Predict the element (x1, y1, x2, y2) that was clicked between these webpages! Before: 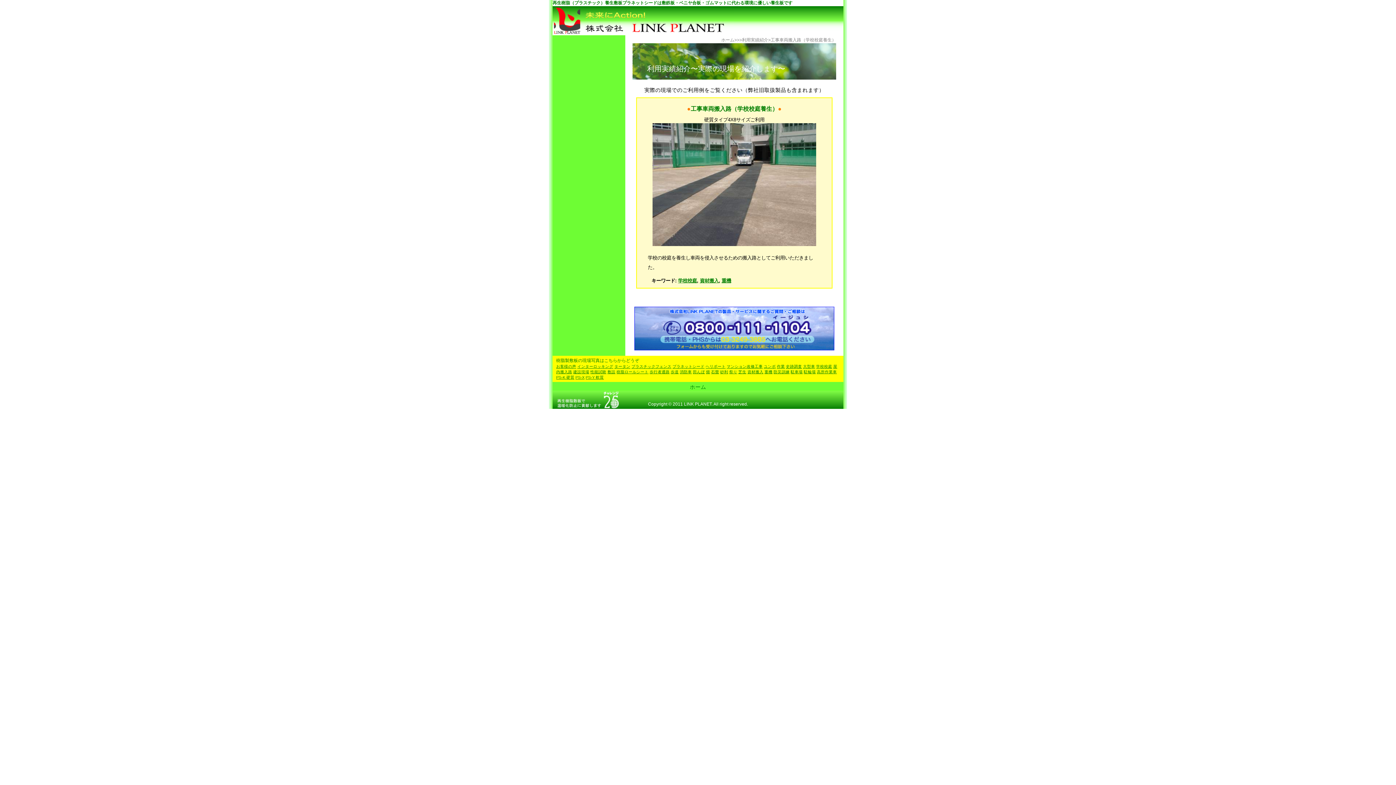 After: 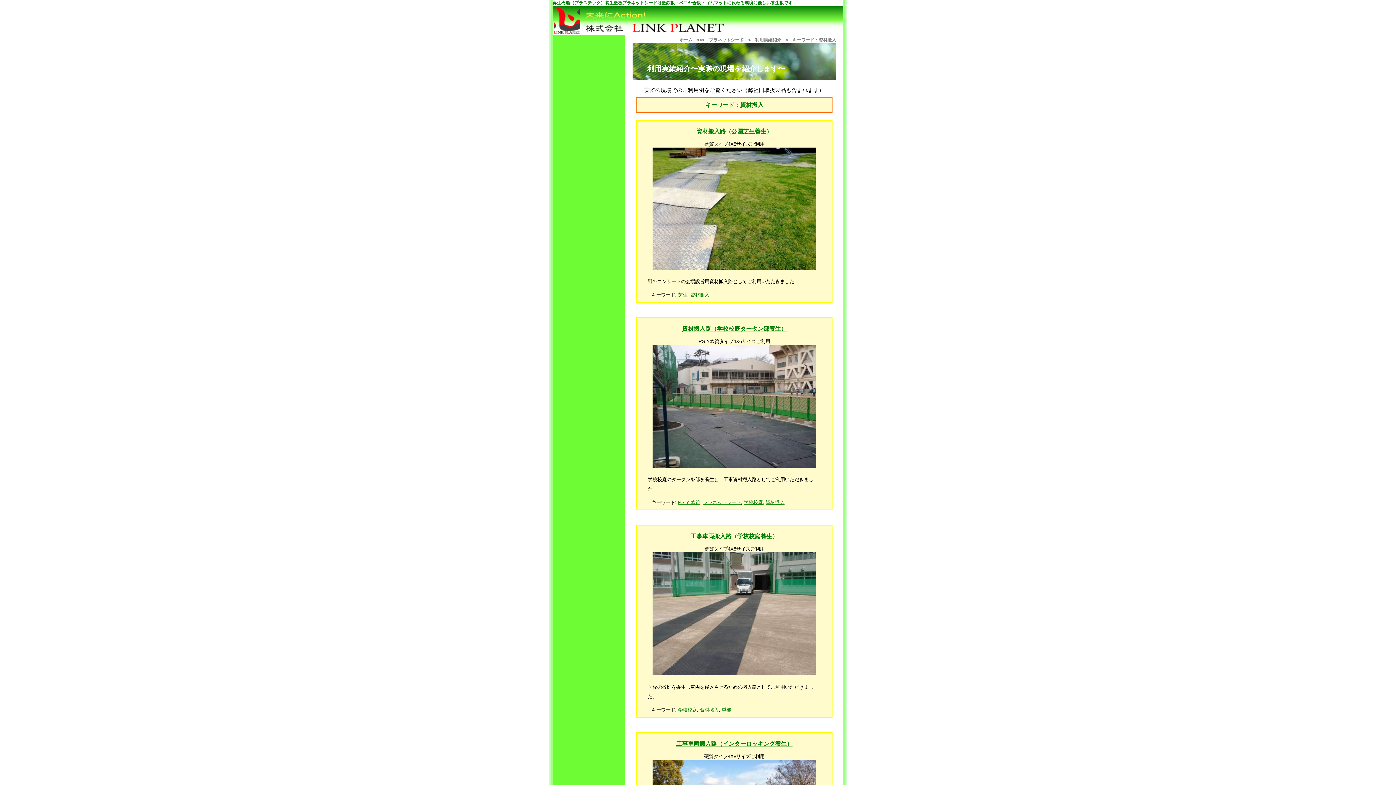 Action: label: 資材搬入 bbox: (700, 278, 718, 283)